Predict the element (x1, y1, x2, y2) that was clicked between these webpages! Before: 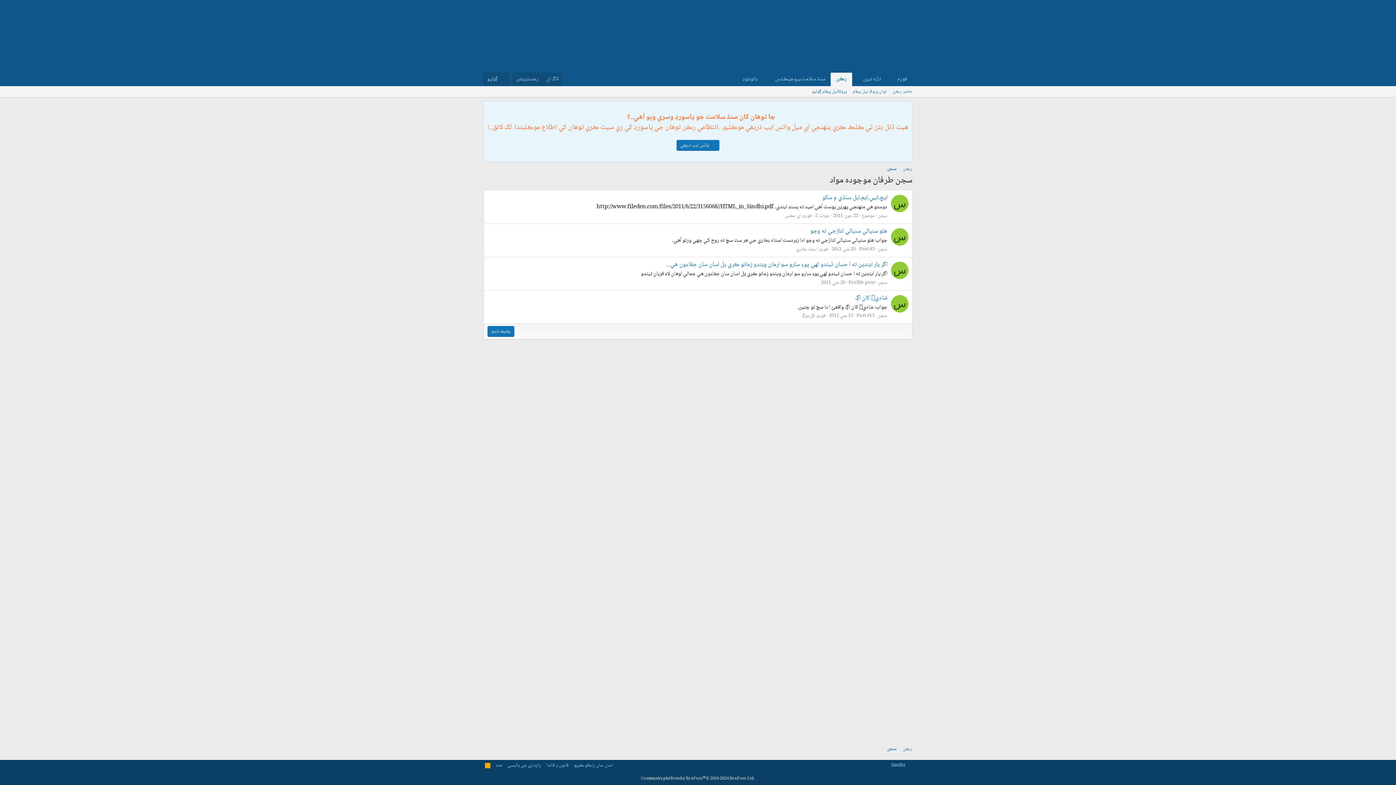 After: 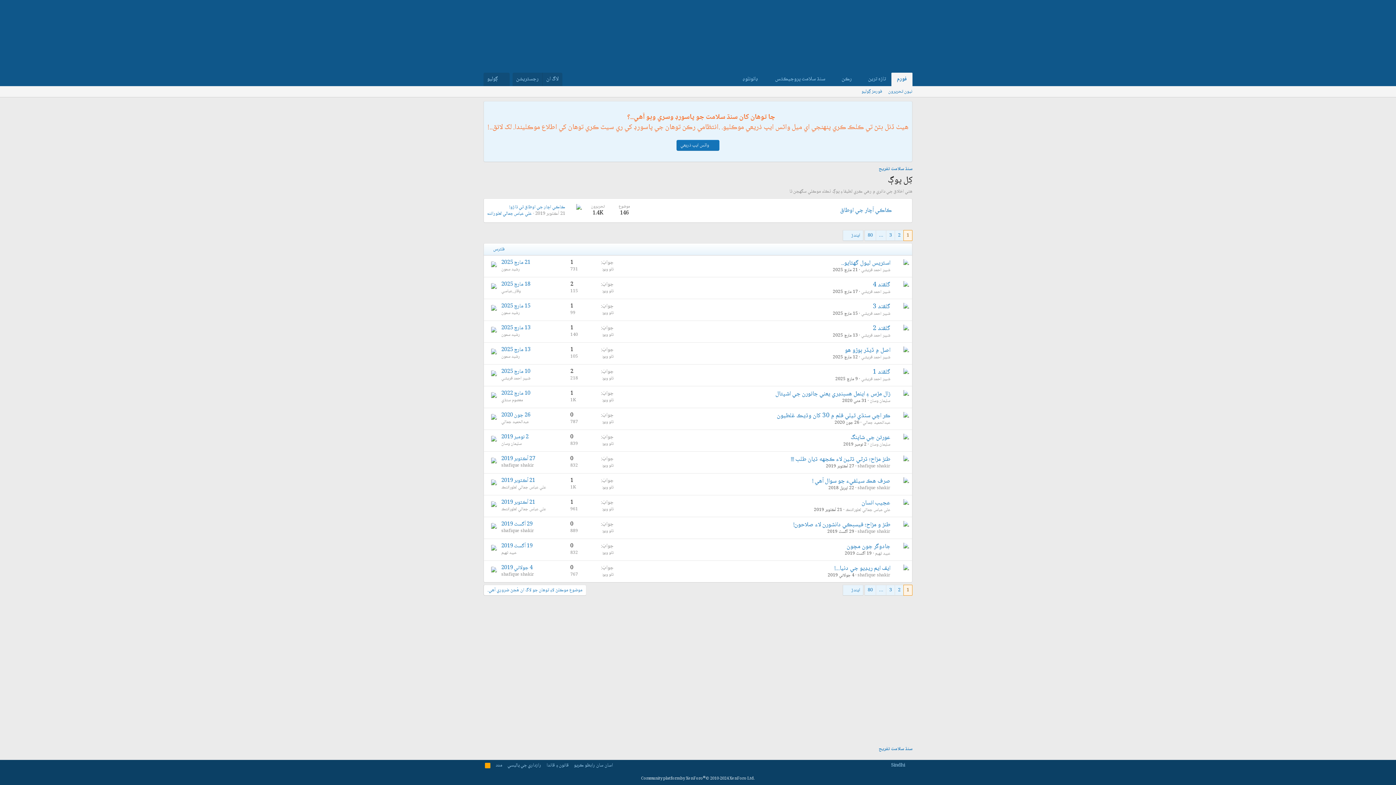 Action: bbox: (801, 312, 814, 320) label: کِل ڀوڳ